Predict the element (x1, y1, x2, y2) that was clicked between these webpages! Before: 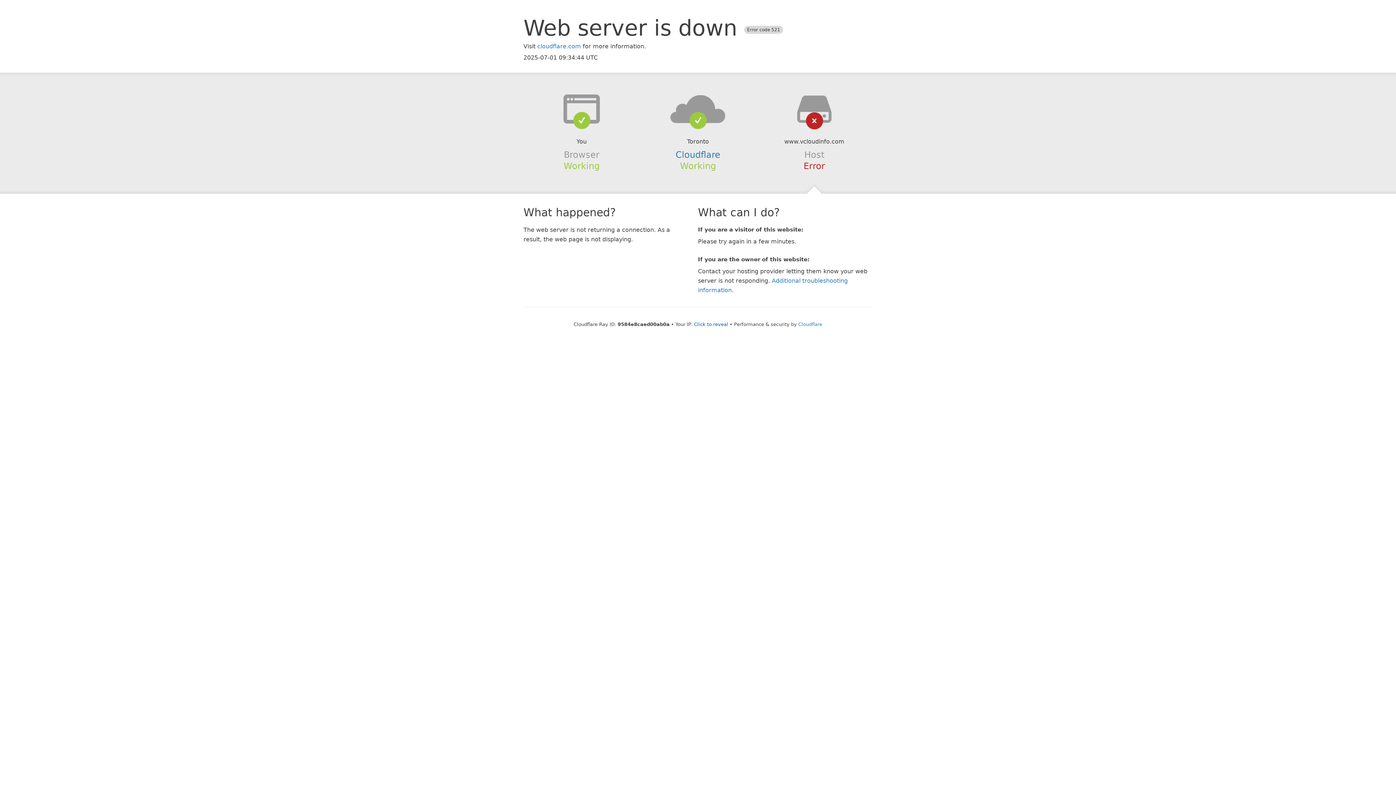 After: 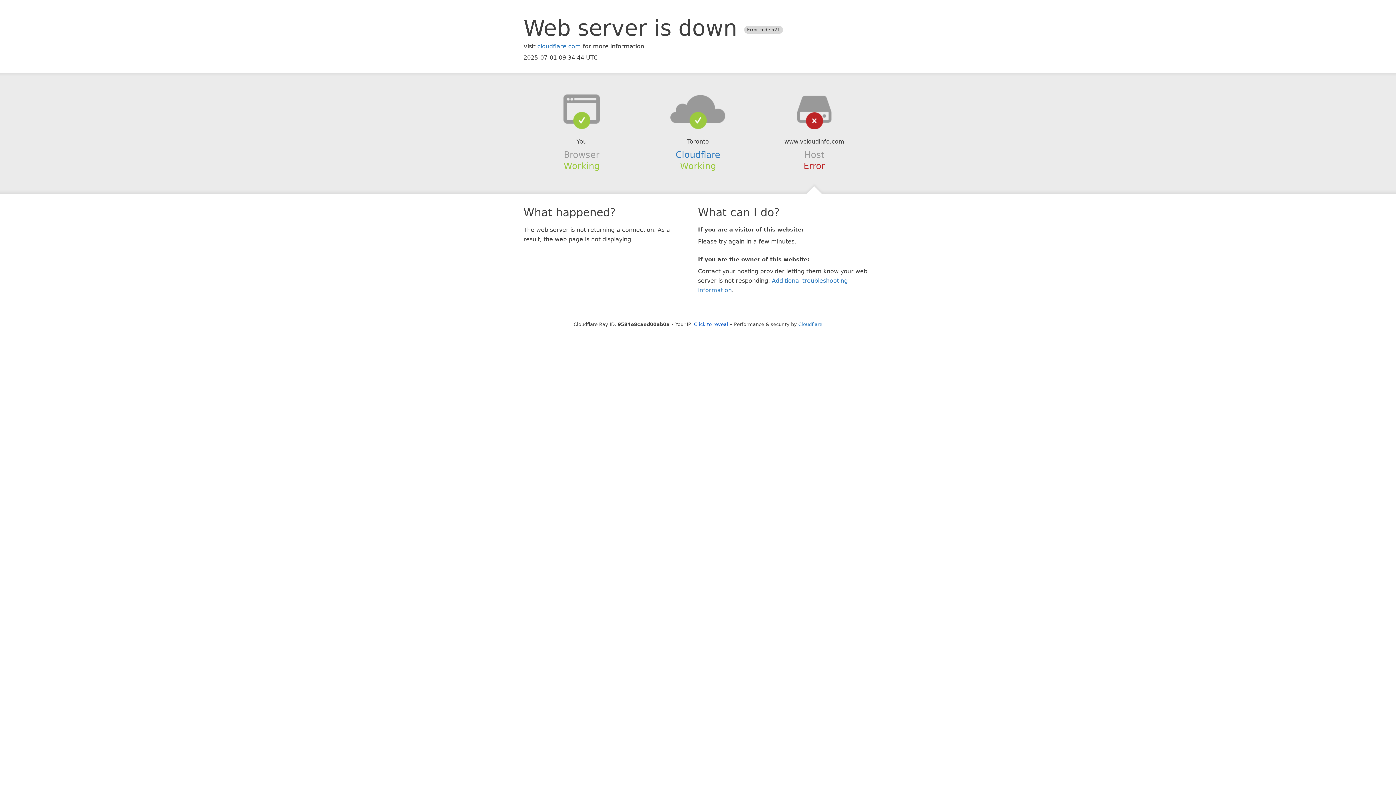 Action: bbox: (639, 94, 756, 123)